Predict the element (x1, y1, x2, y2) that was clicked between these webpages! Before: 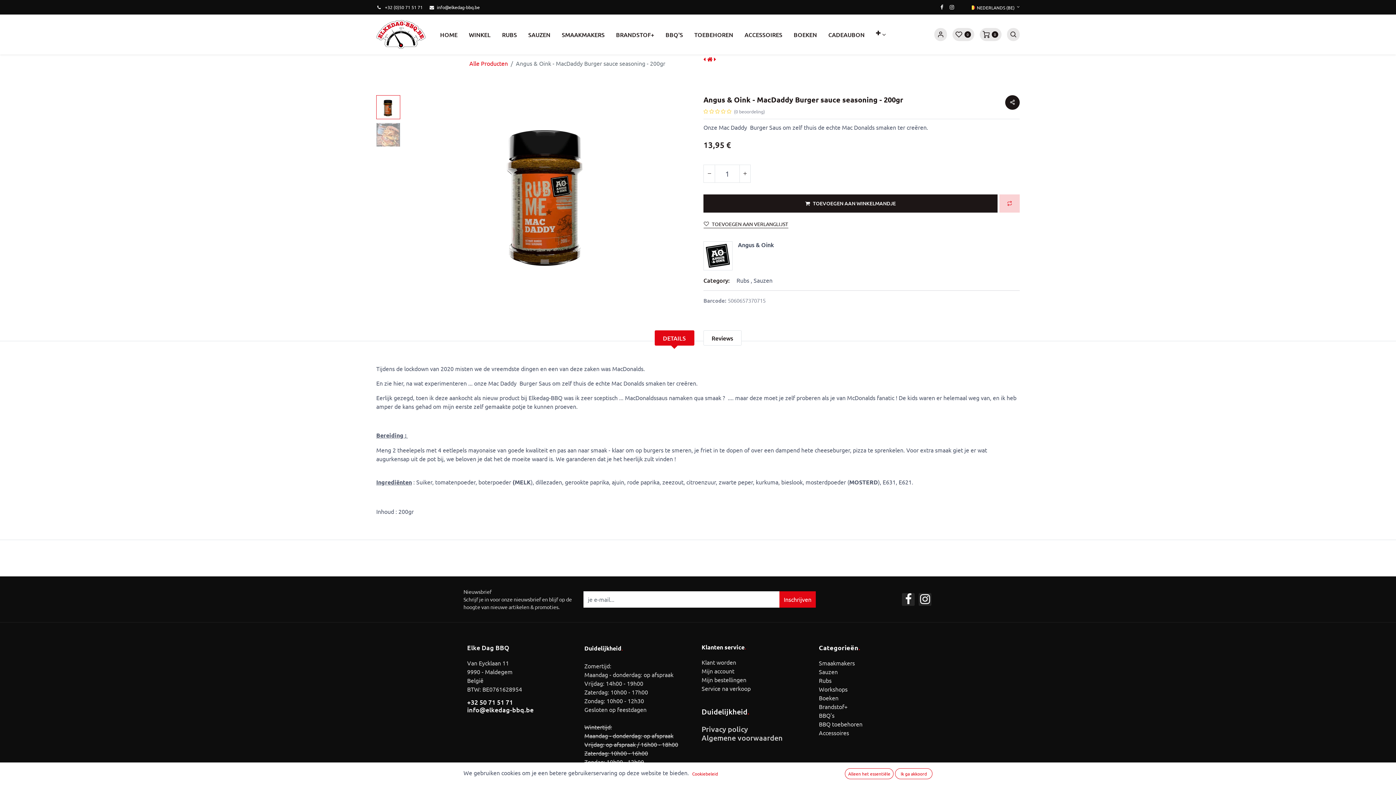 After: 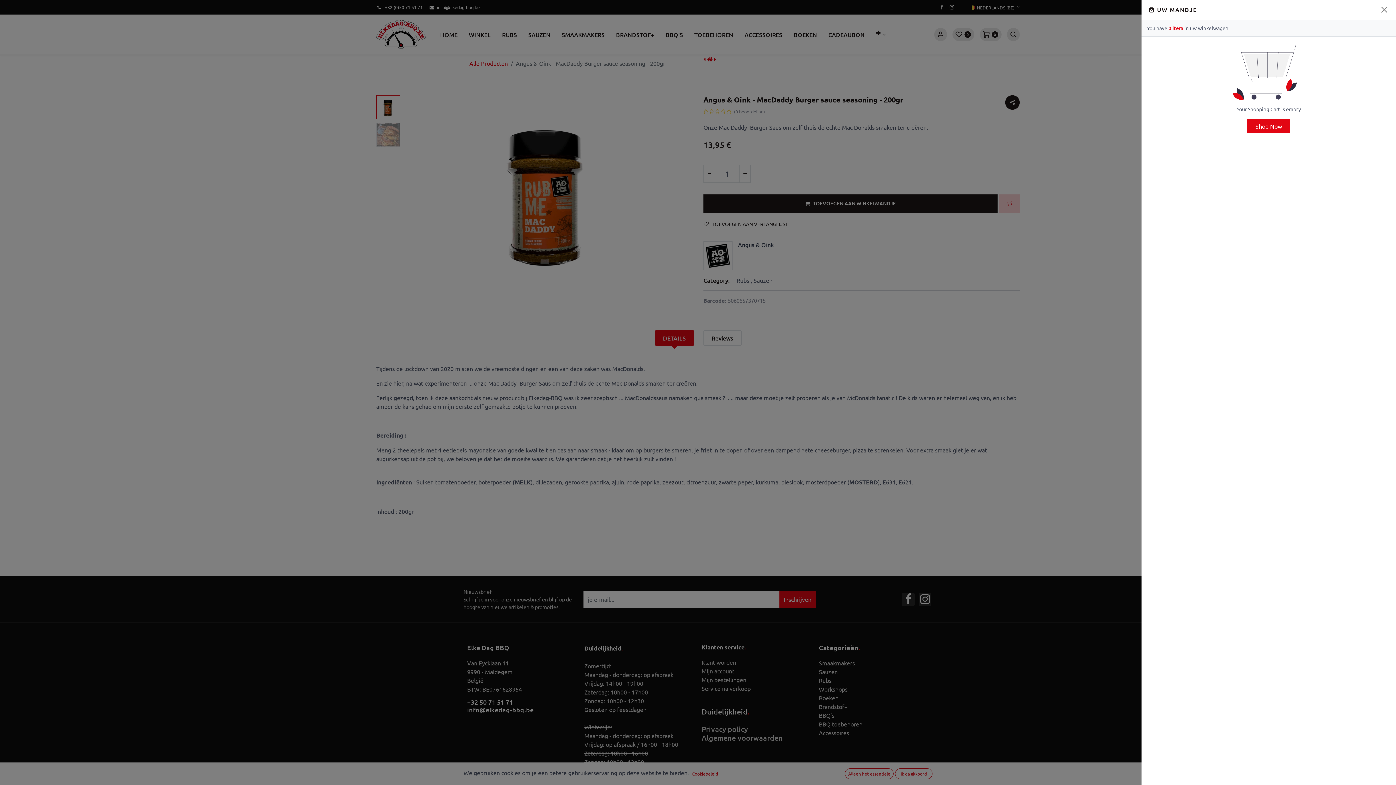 Action: label: 0 bbox: (980, 27, 1001, 41)